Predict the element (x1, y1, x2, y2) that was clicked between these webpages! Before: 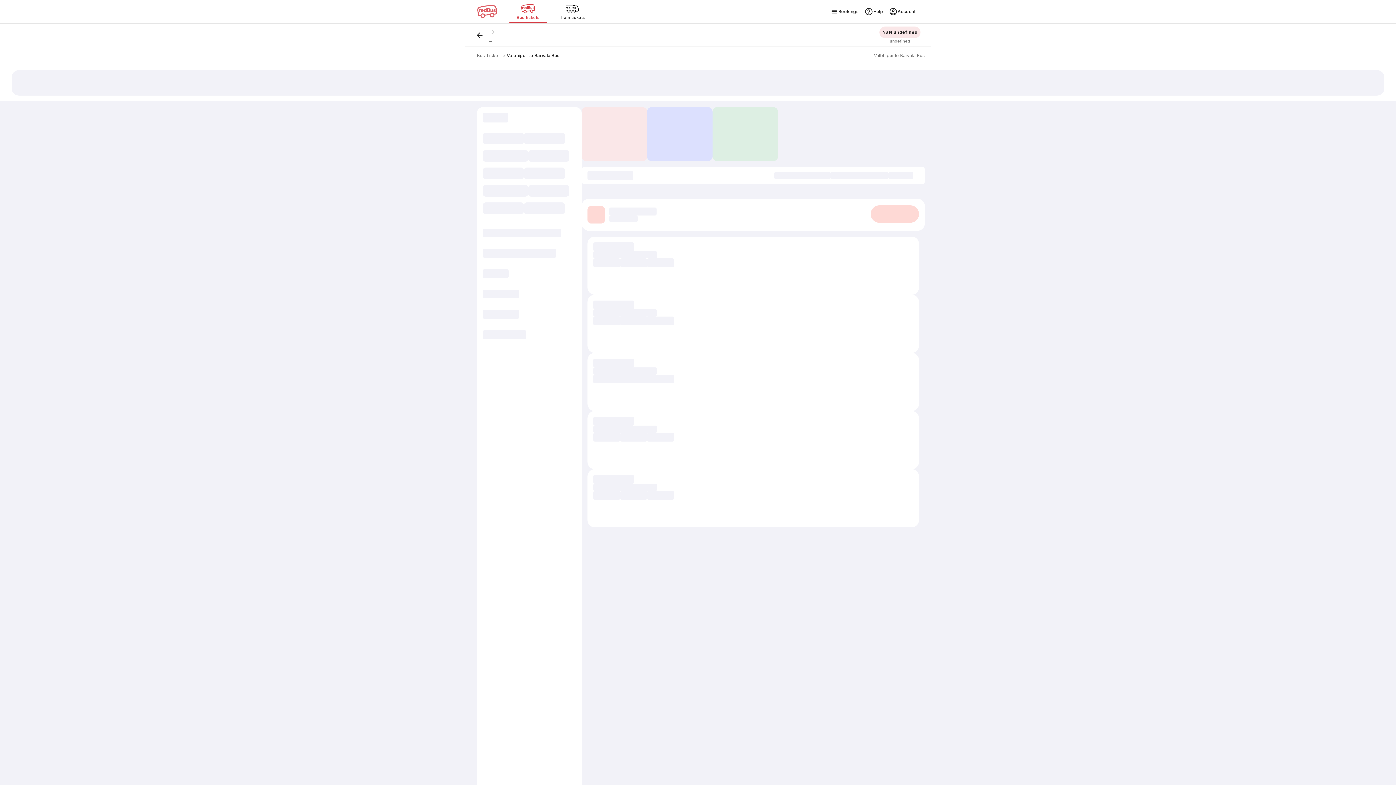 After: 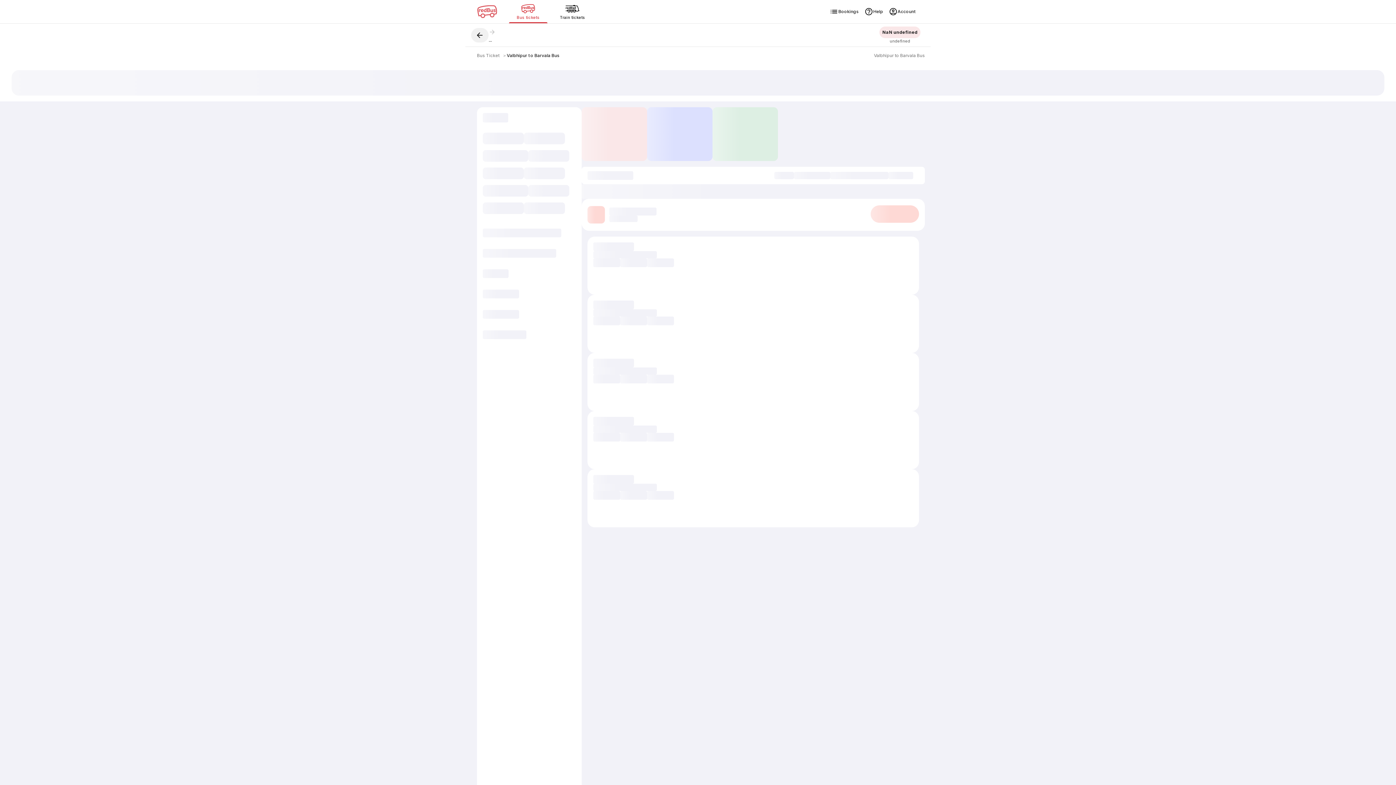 Action: bbox: (471, 27, 488, 42)